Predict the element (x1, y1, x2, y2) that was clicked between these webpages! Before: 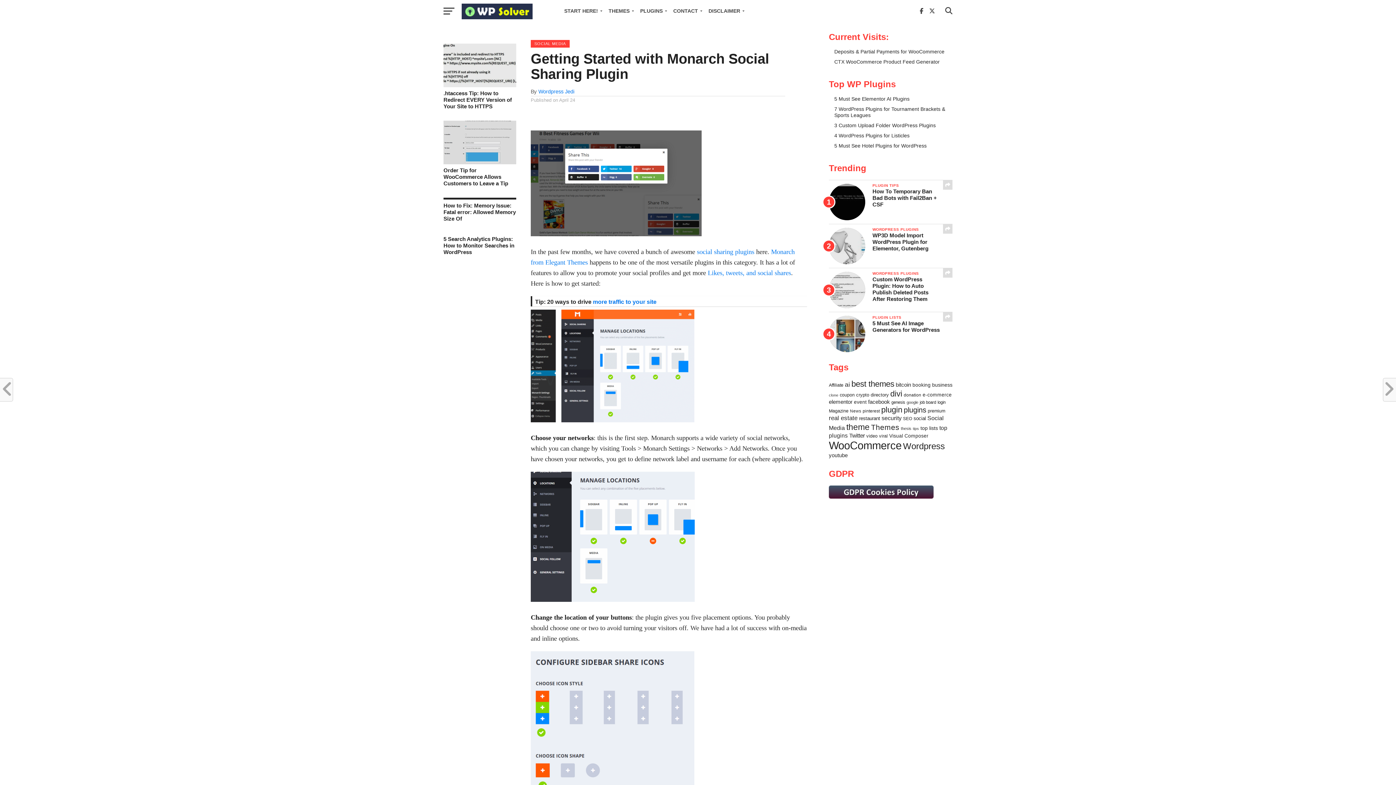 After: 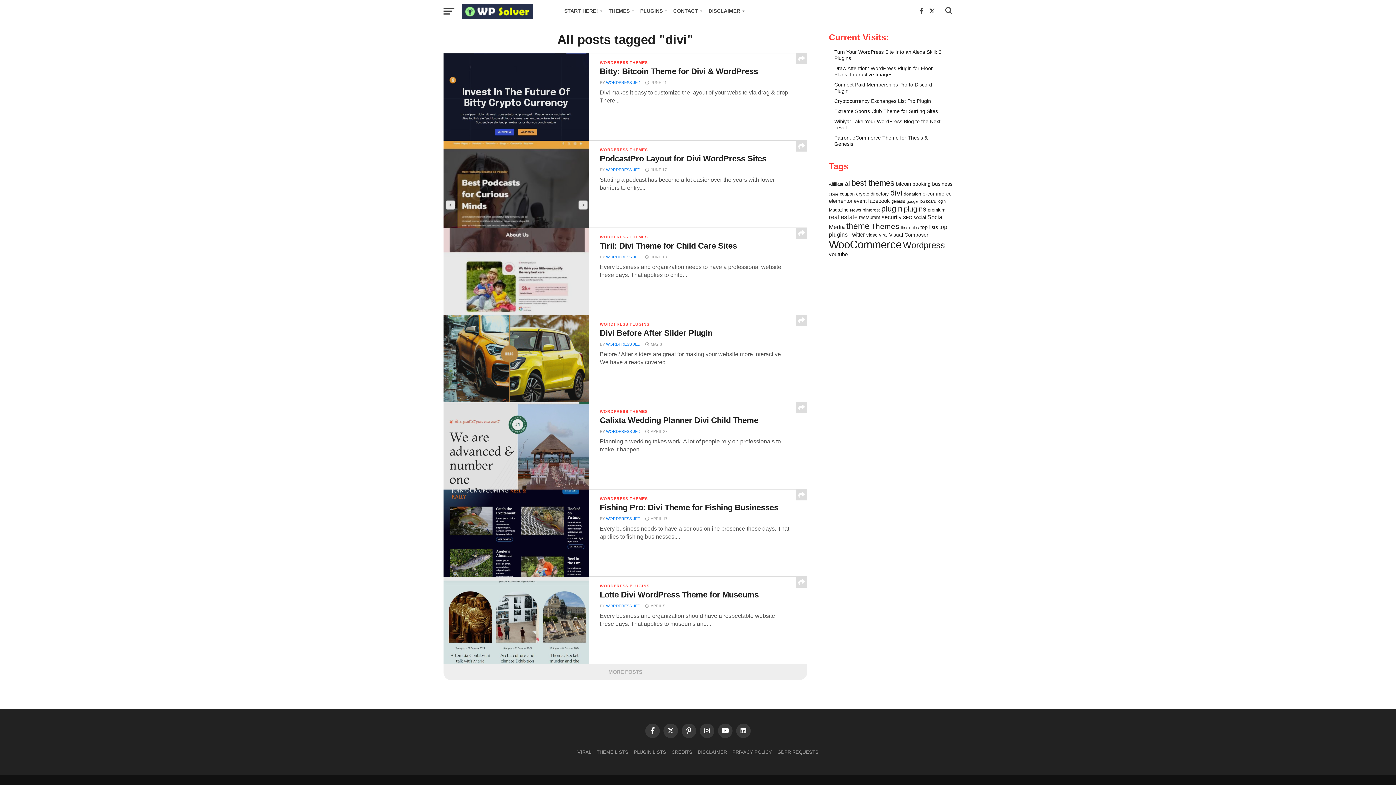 Action: label: divi (162 items) bbox: (890, 389, 902, 398)